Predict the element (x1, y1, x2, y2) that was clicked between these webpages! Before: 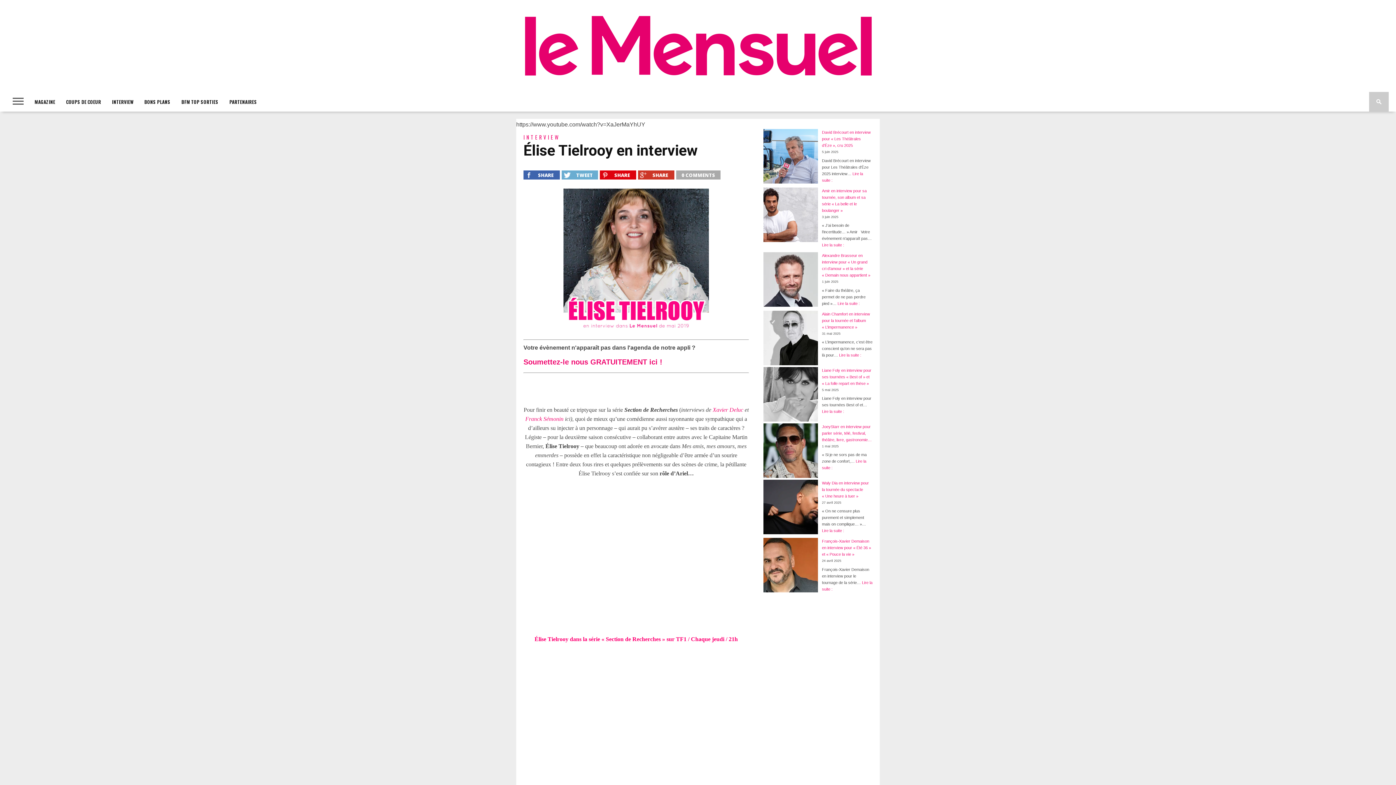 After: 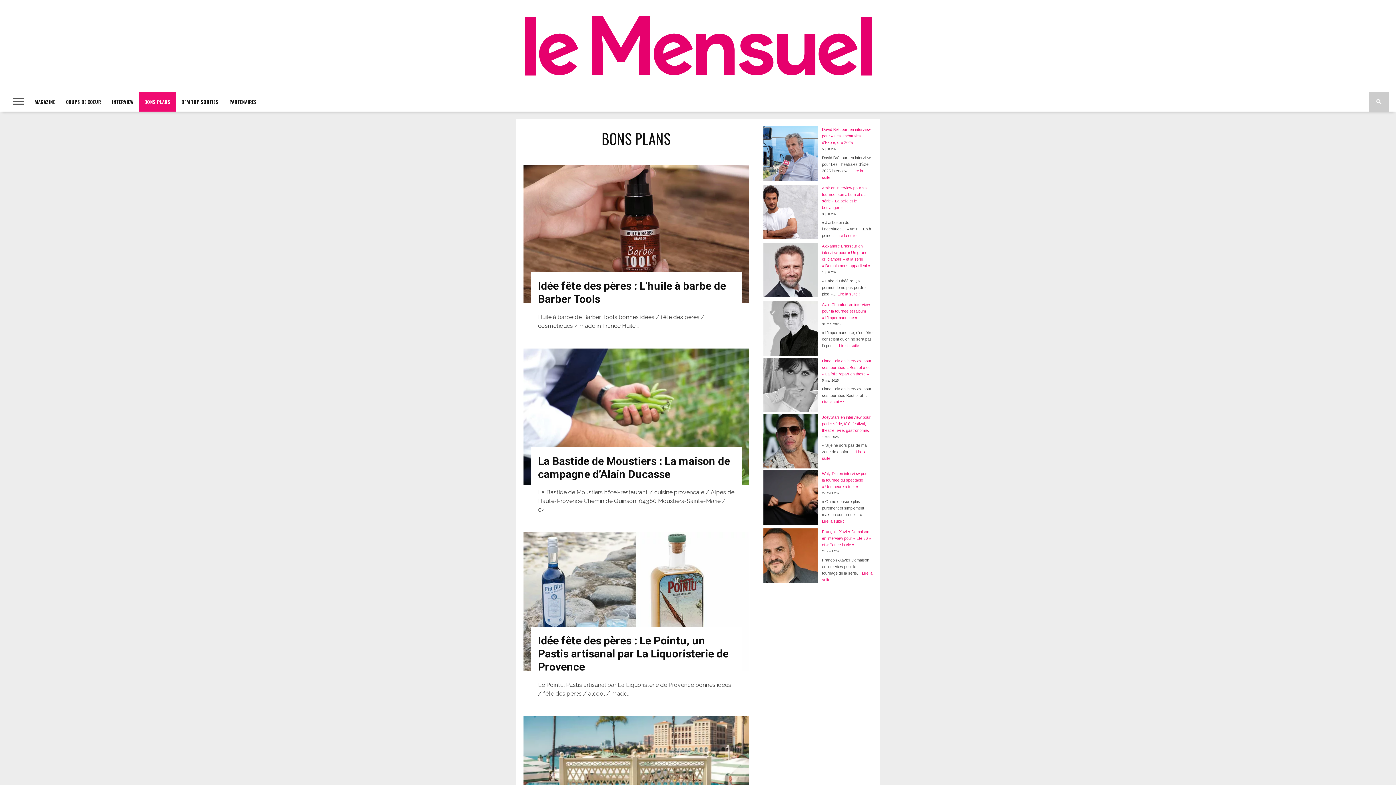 Action: bbox: (138, 92, 176, 111) label: BONS PLANS